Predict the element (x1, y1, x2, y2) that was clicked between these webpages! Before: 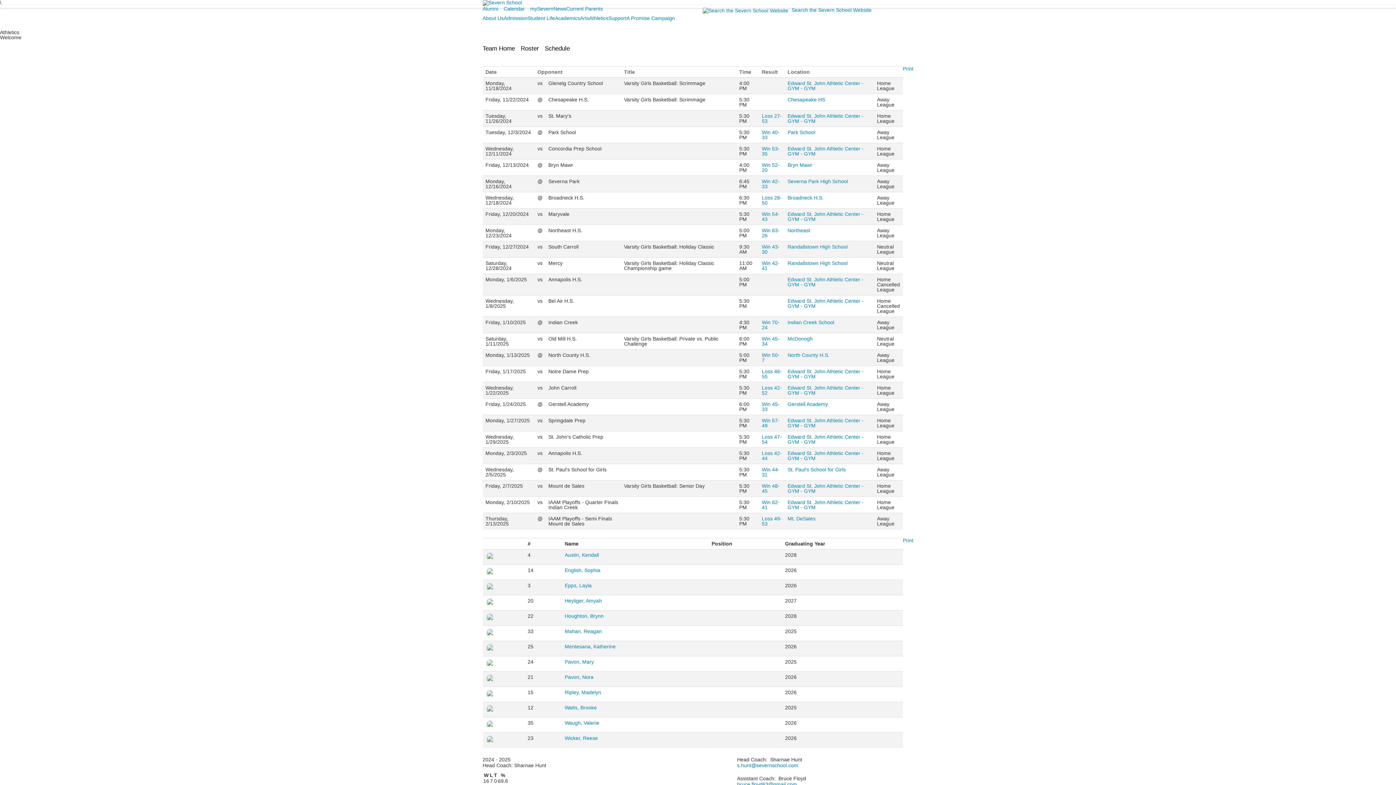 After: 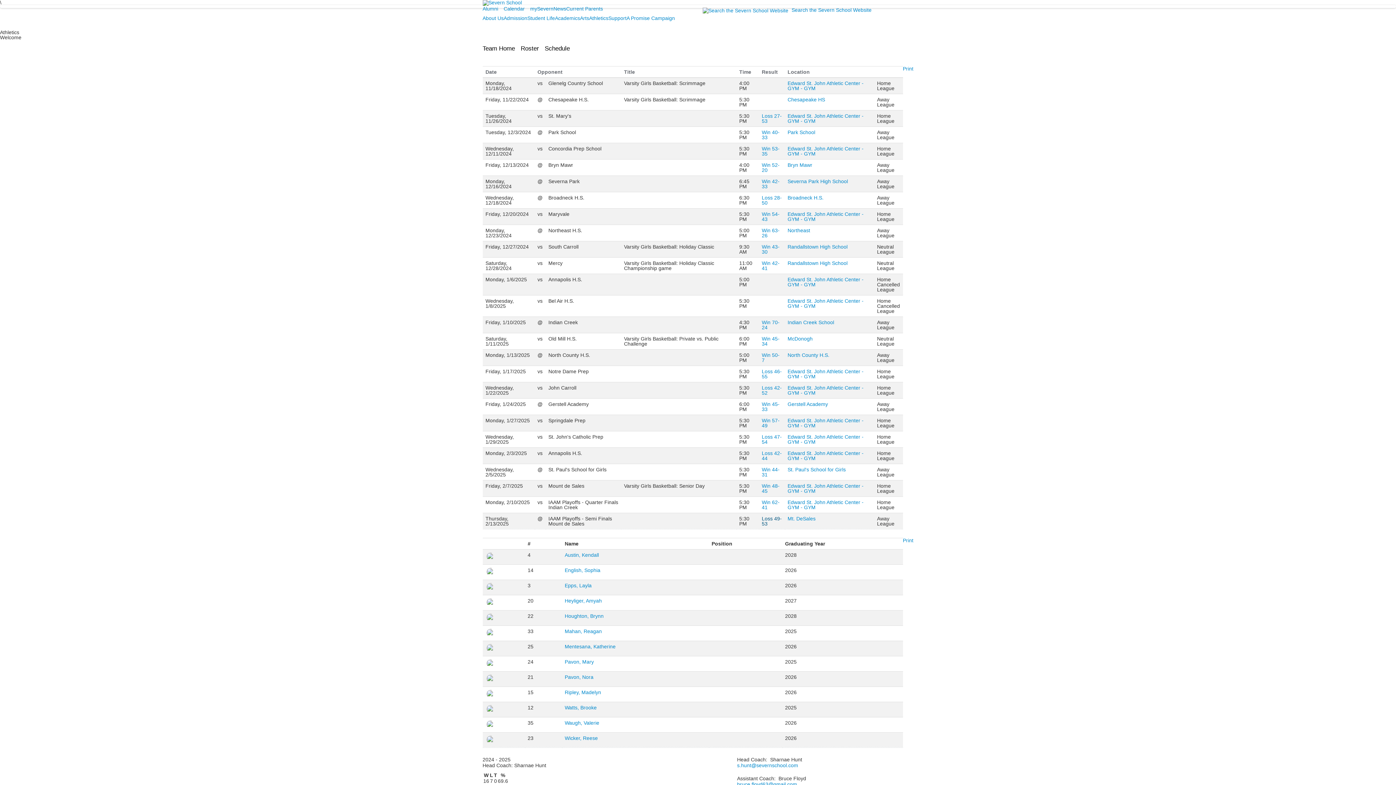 Action: bbox: (762, 515, 782, 526) label: Loss 49-53